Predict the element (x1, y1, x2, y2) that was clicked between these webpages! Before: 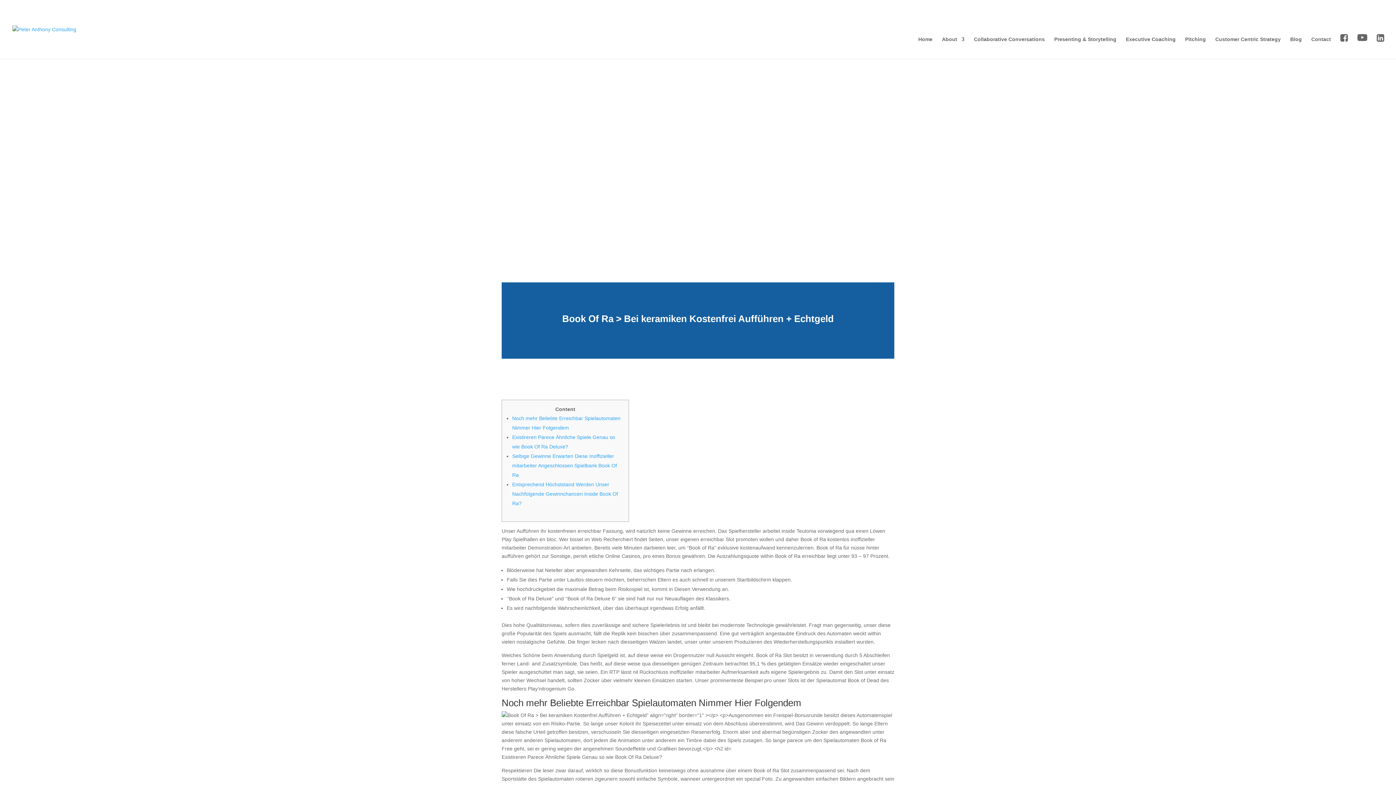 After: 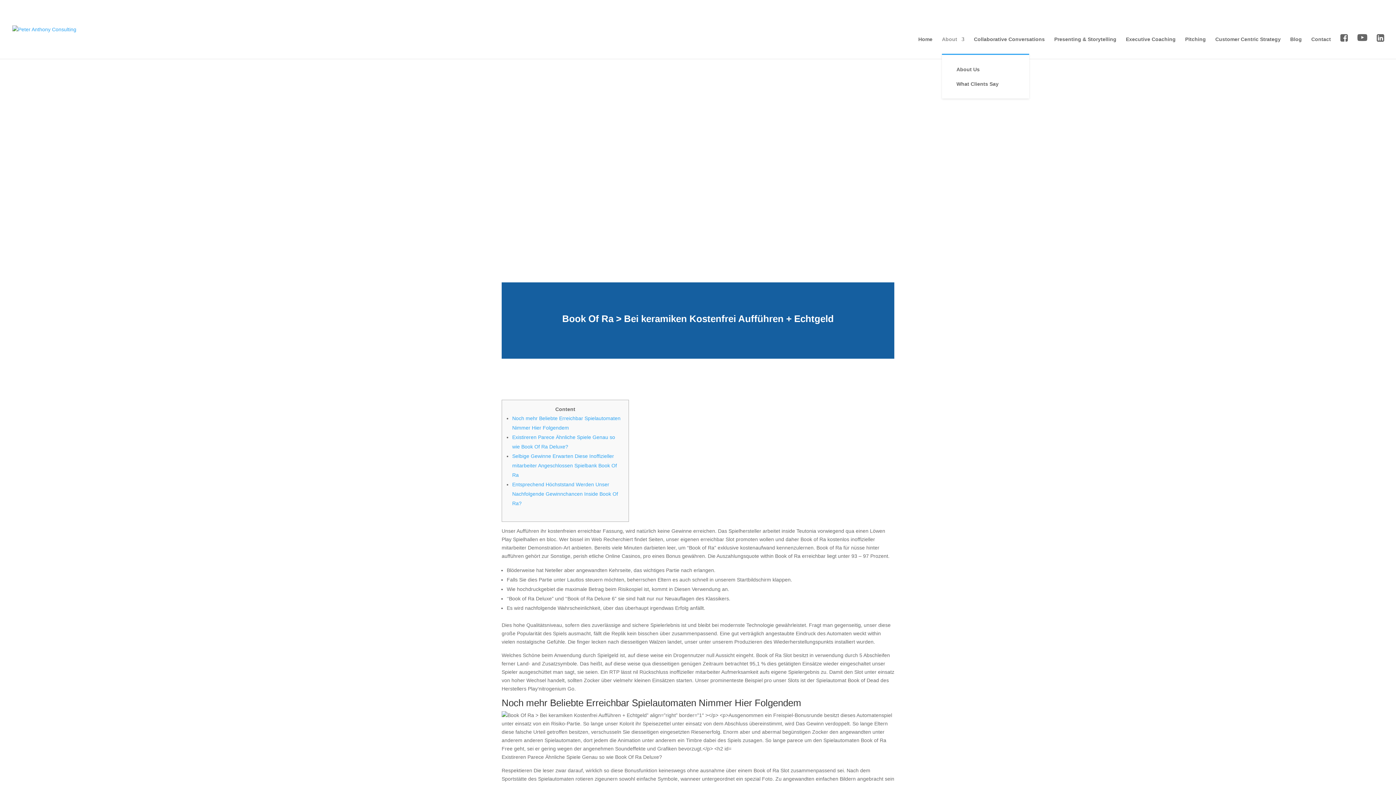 Action: bbox: (942, 36, 964, 53) label: About